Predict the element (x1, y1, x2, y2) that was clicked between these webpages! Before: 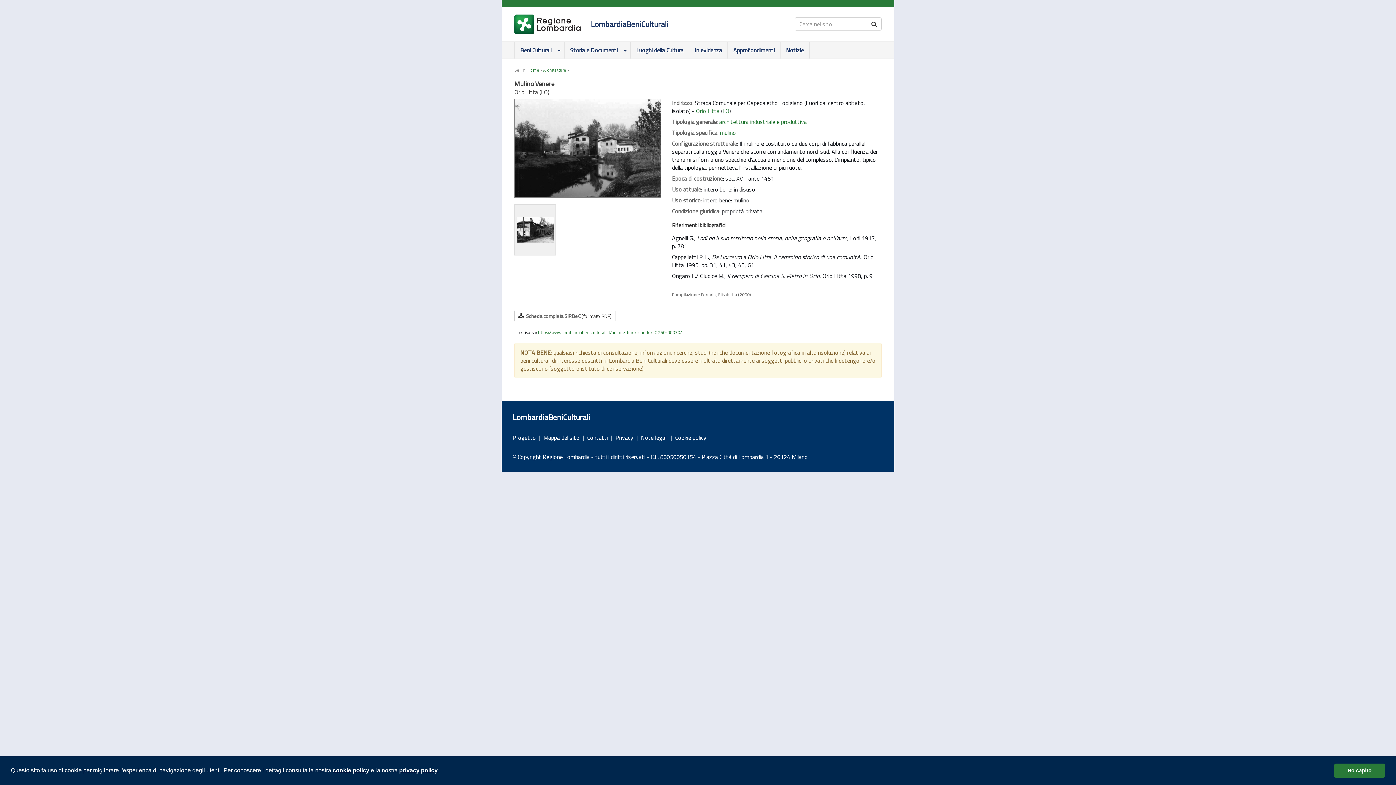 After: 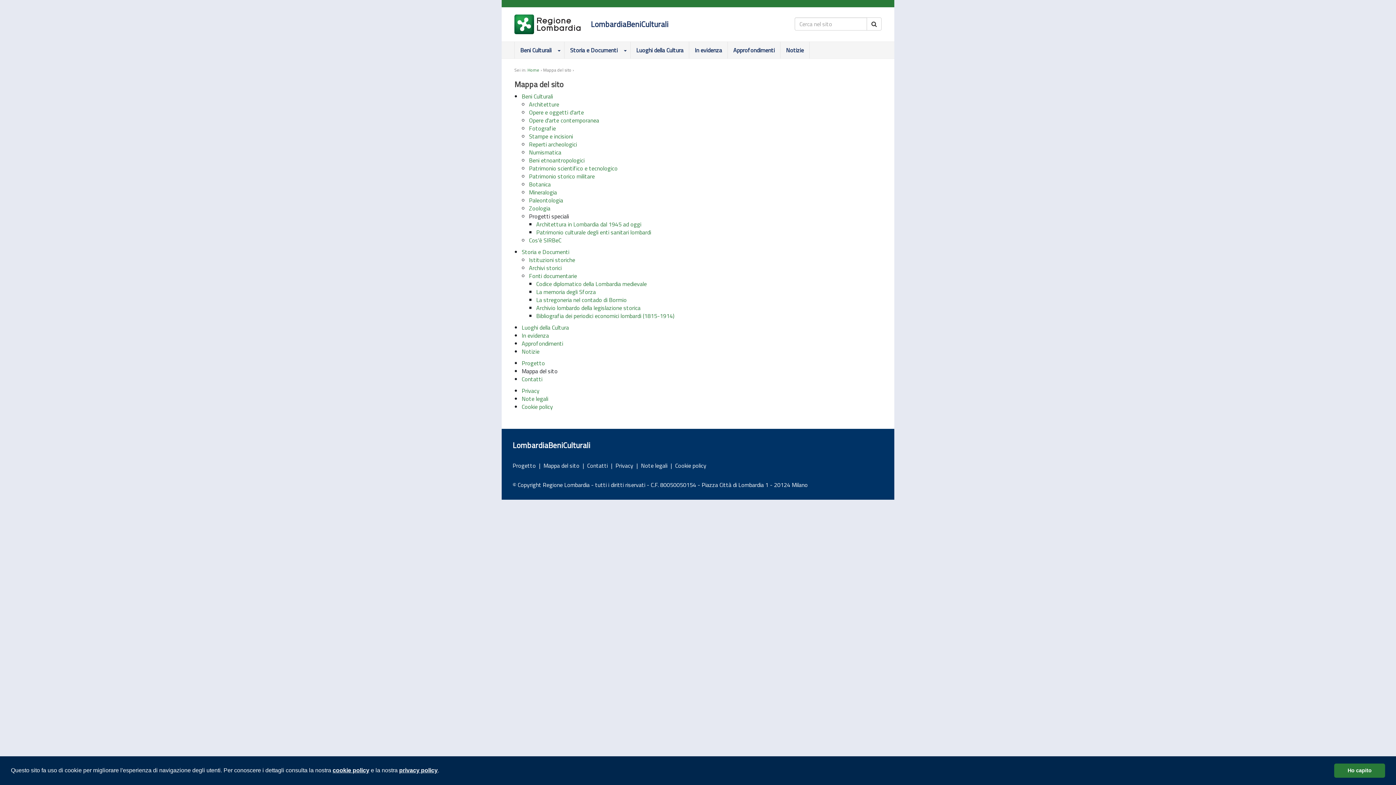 Action: label: Mappa del sito bbox: (543, 433, 579, 442)